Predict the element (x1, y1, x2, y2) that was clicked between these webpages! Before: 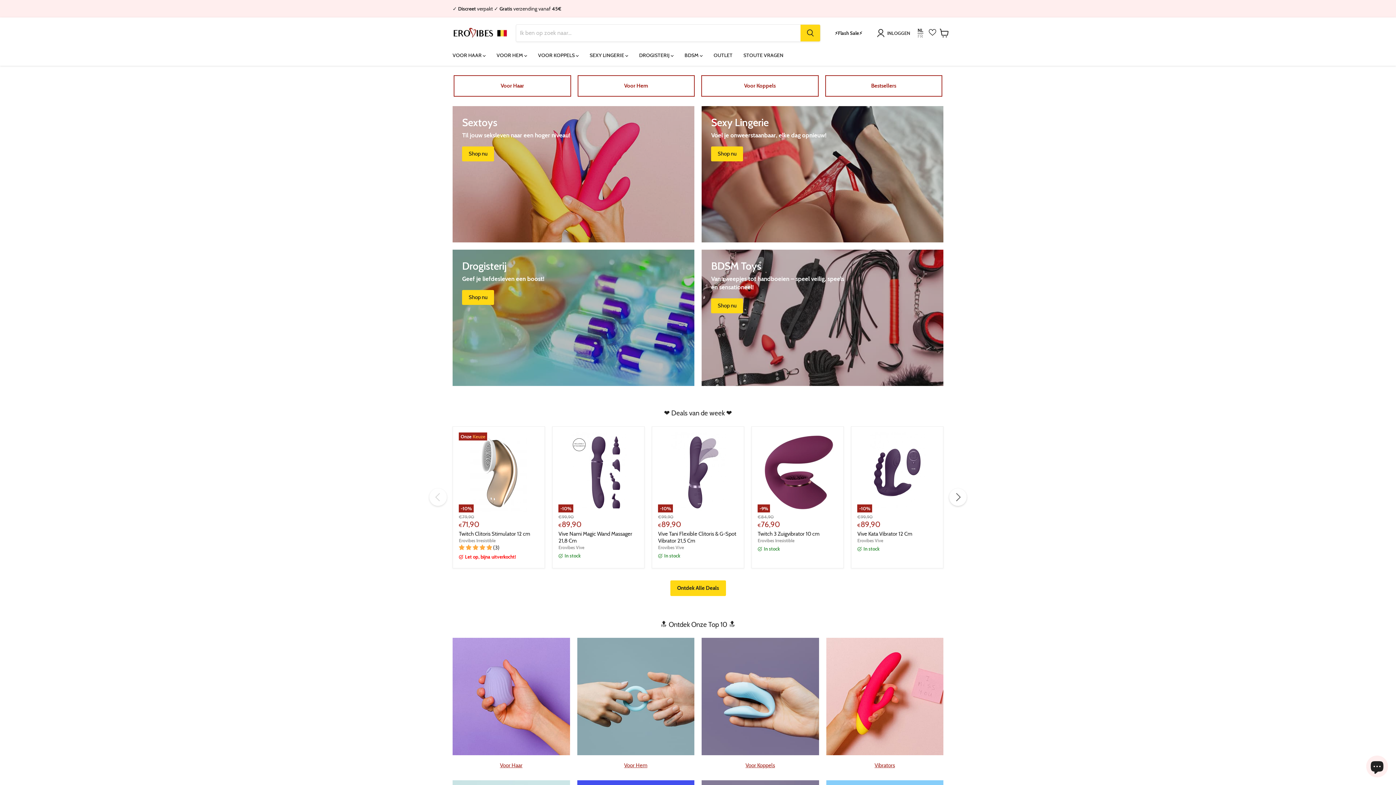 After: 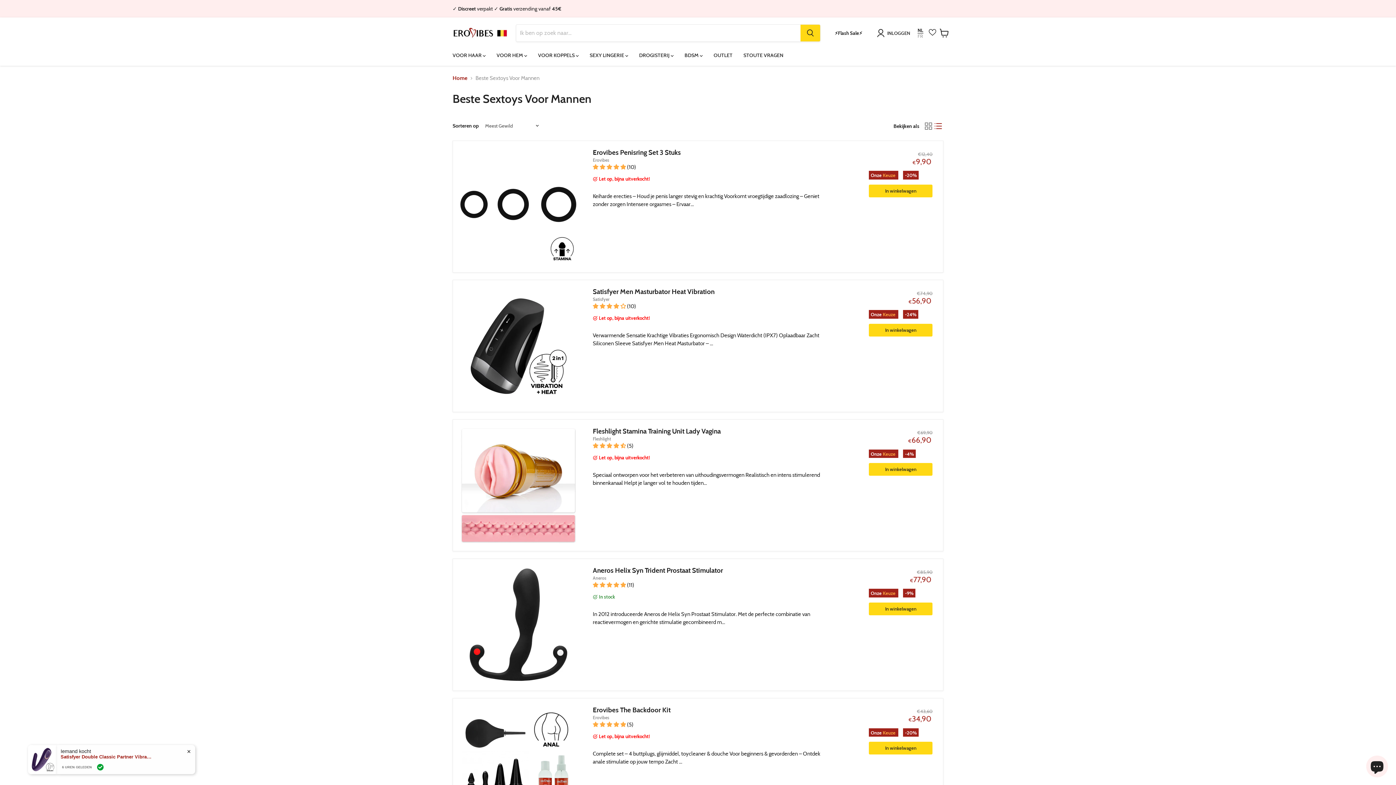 Action: bbox: (577, 638, 694, 769) label: Voor Hem